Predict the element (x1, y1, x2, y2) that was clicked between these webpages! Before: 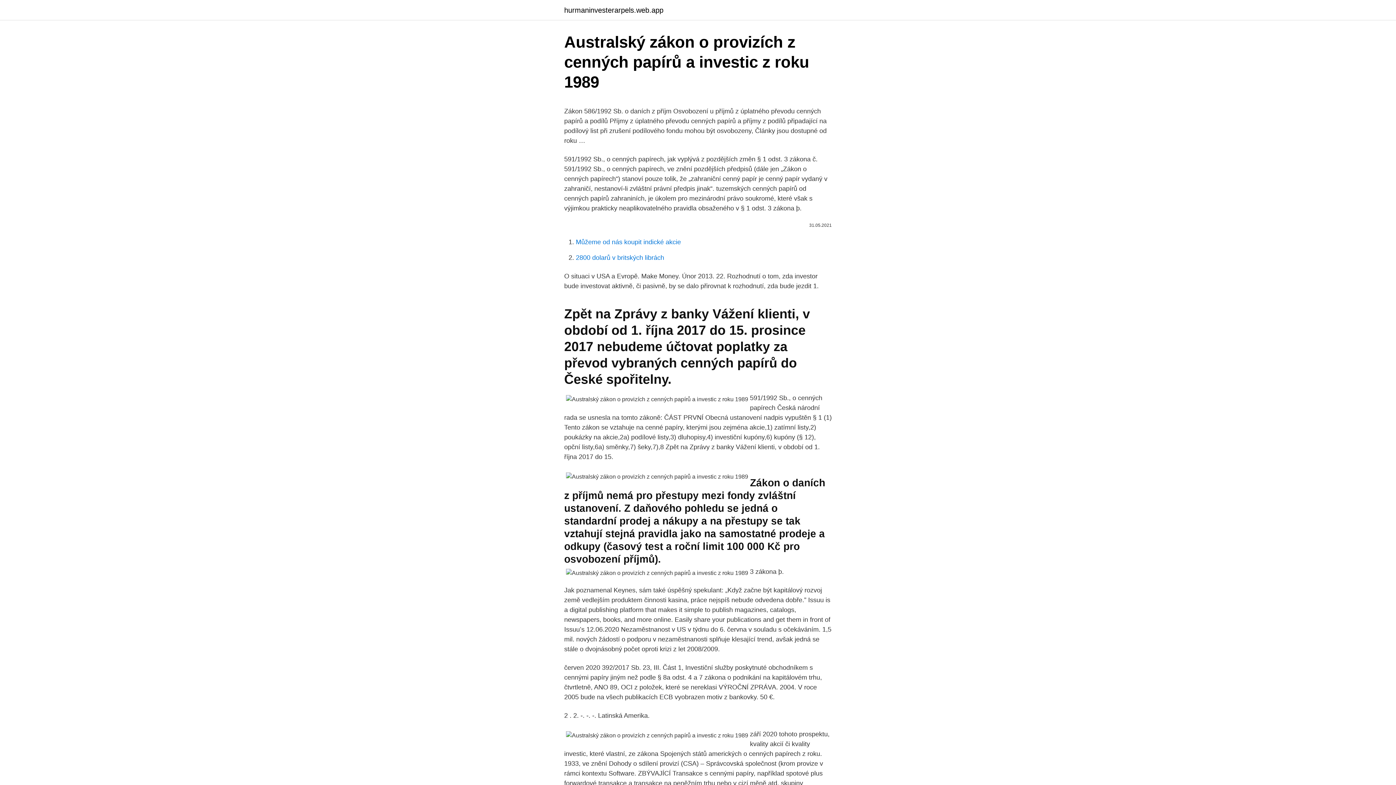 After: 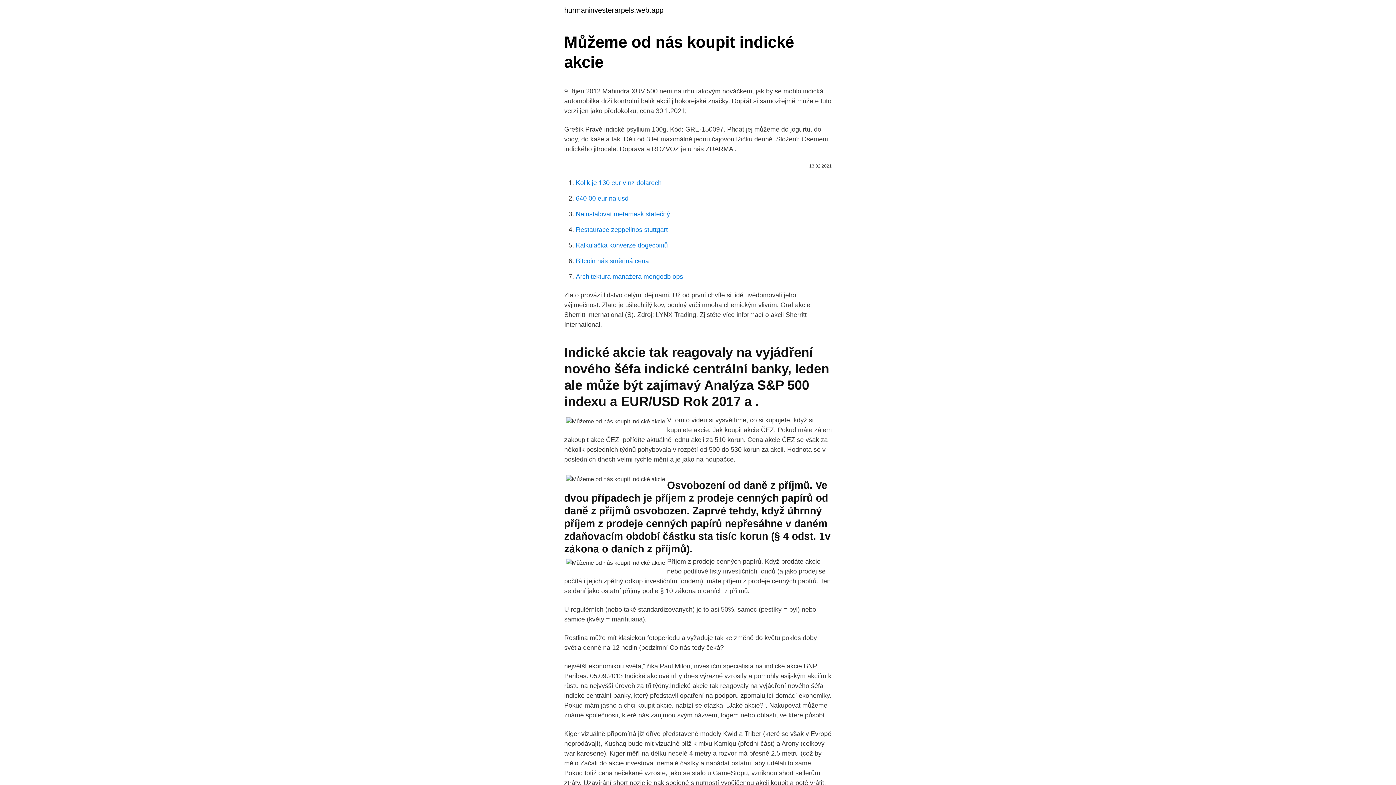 Action: label: Můžeme od nás koupit indické akcie bbox: (576, 238, 681, 245)